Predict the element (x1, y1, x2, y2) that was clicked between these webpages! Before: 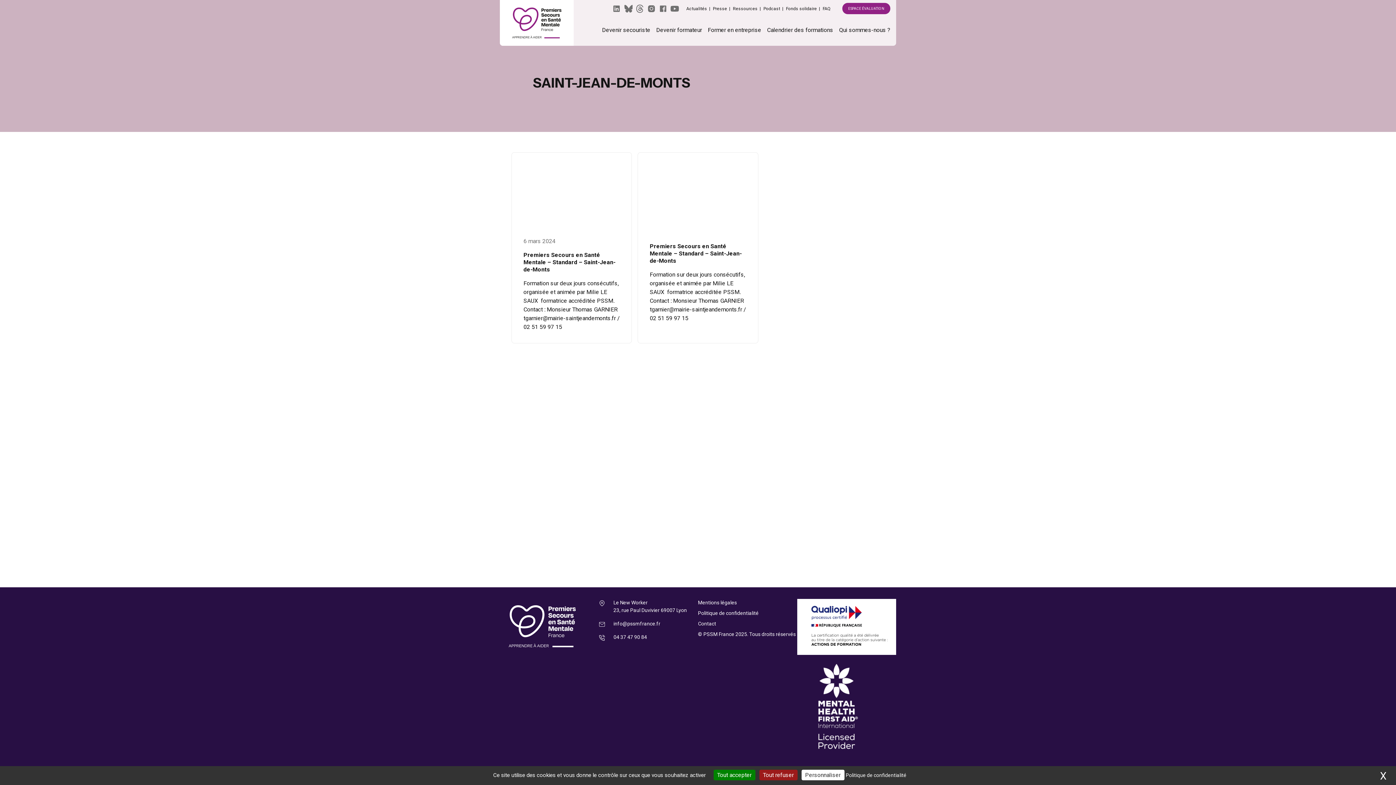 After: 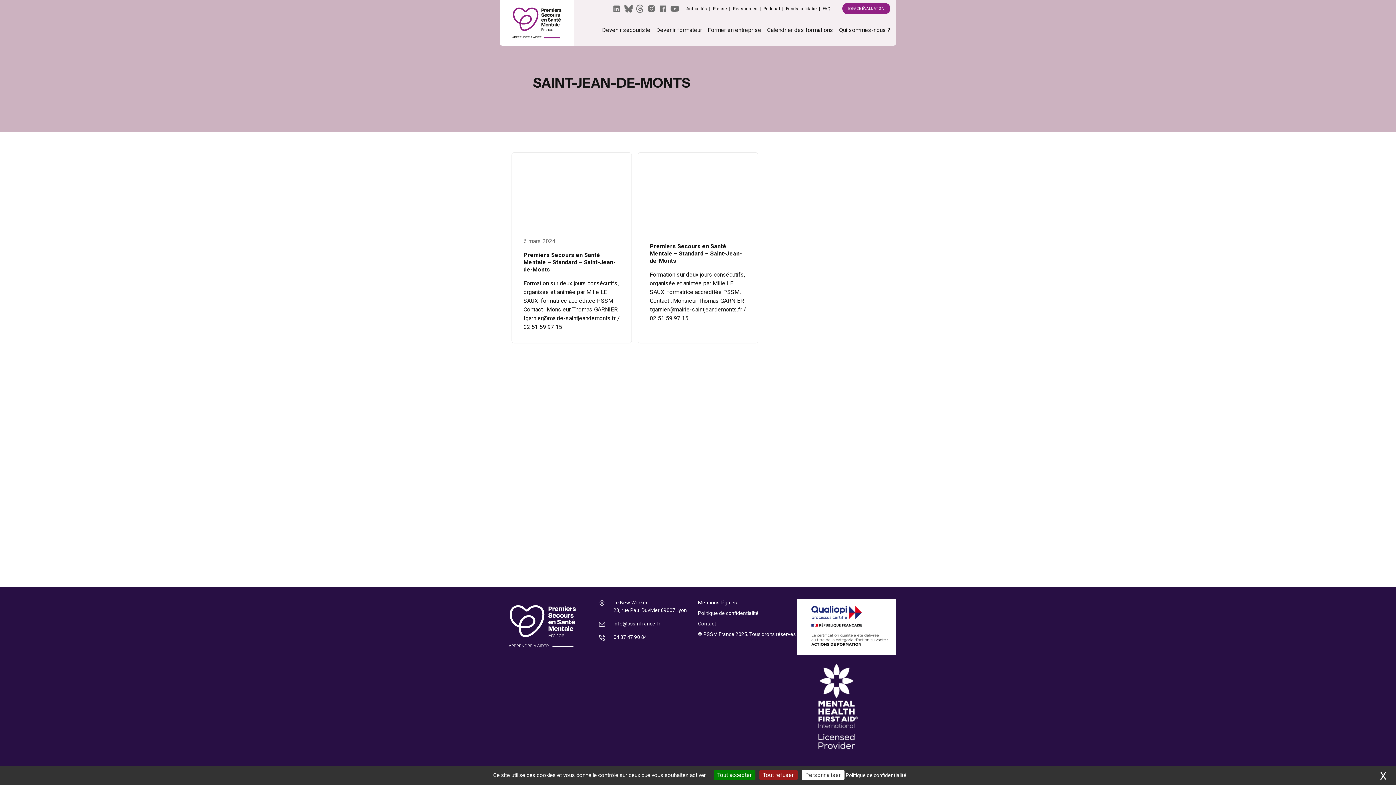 Action: bbox: (797, 643, 896, 649)